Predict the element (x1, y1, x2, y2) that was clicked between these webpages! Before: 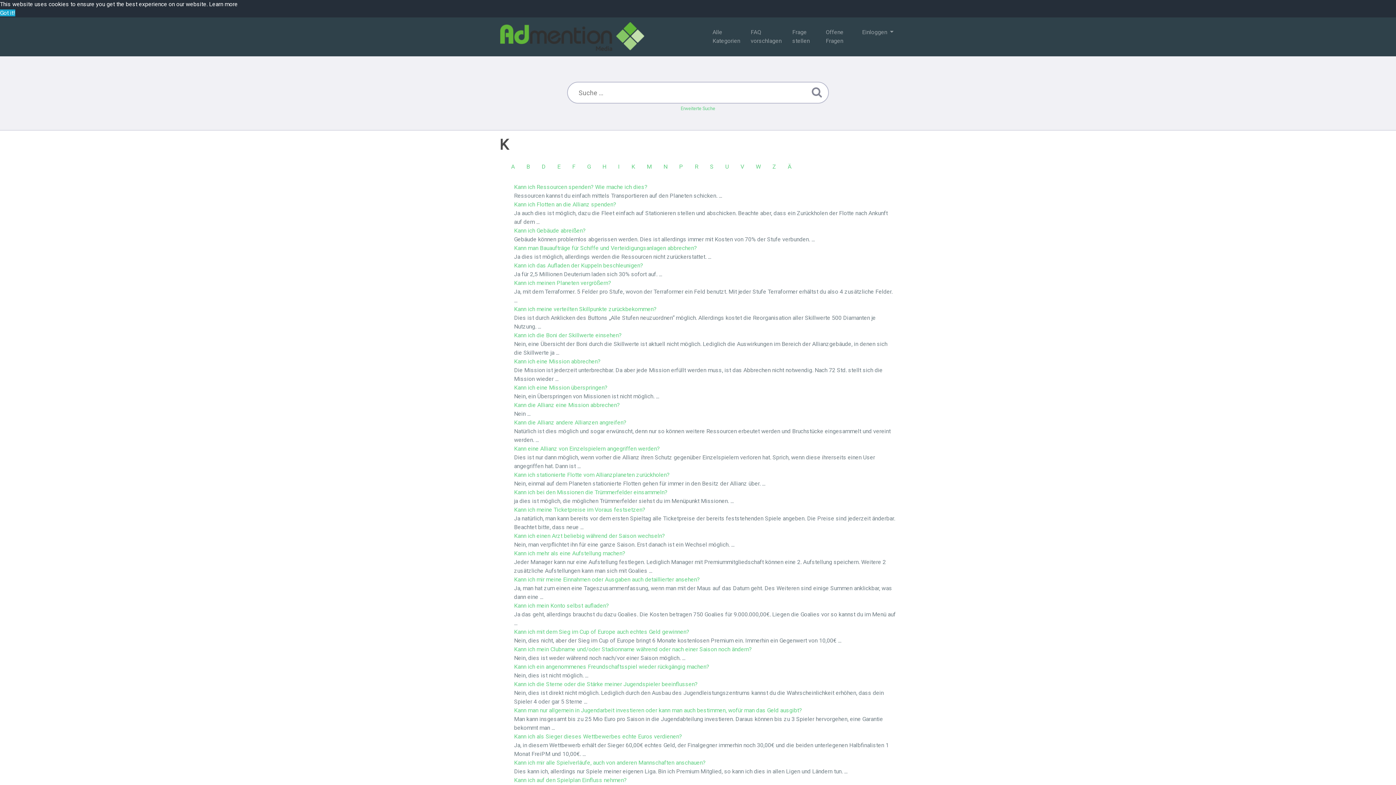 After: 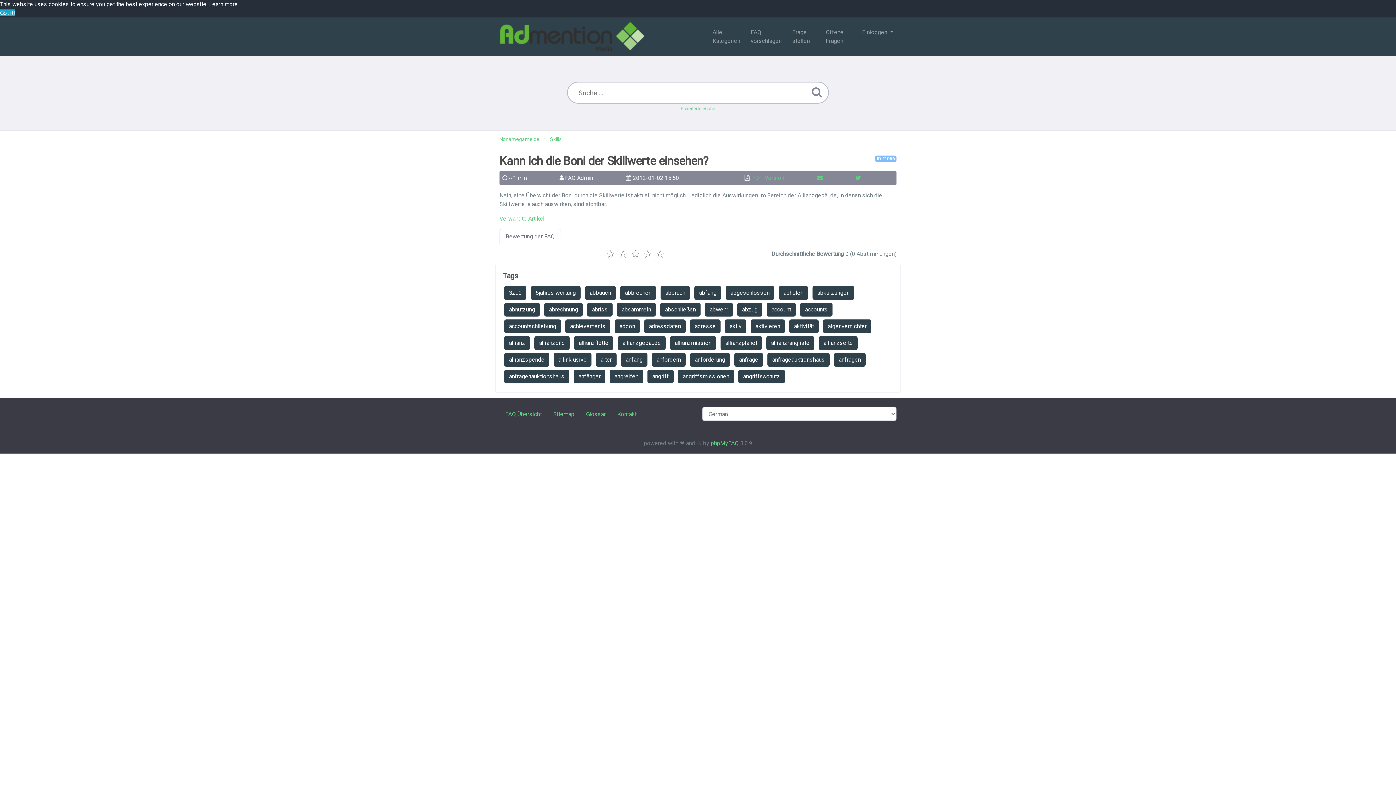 Action: label: Kann ich die Boni der Skillwerte einsehen? bbox: (514, 332, 621, 338)